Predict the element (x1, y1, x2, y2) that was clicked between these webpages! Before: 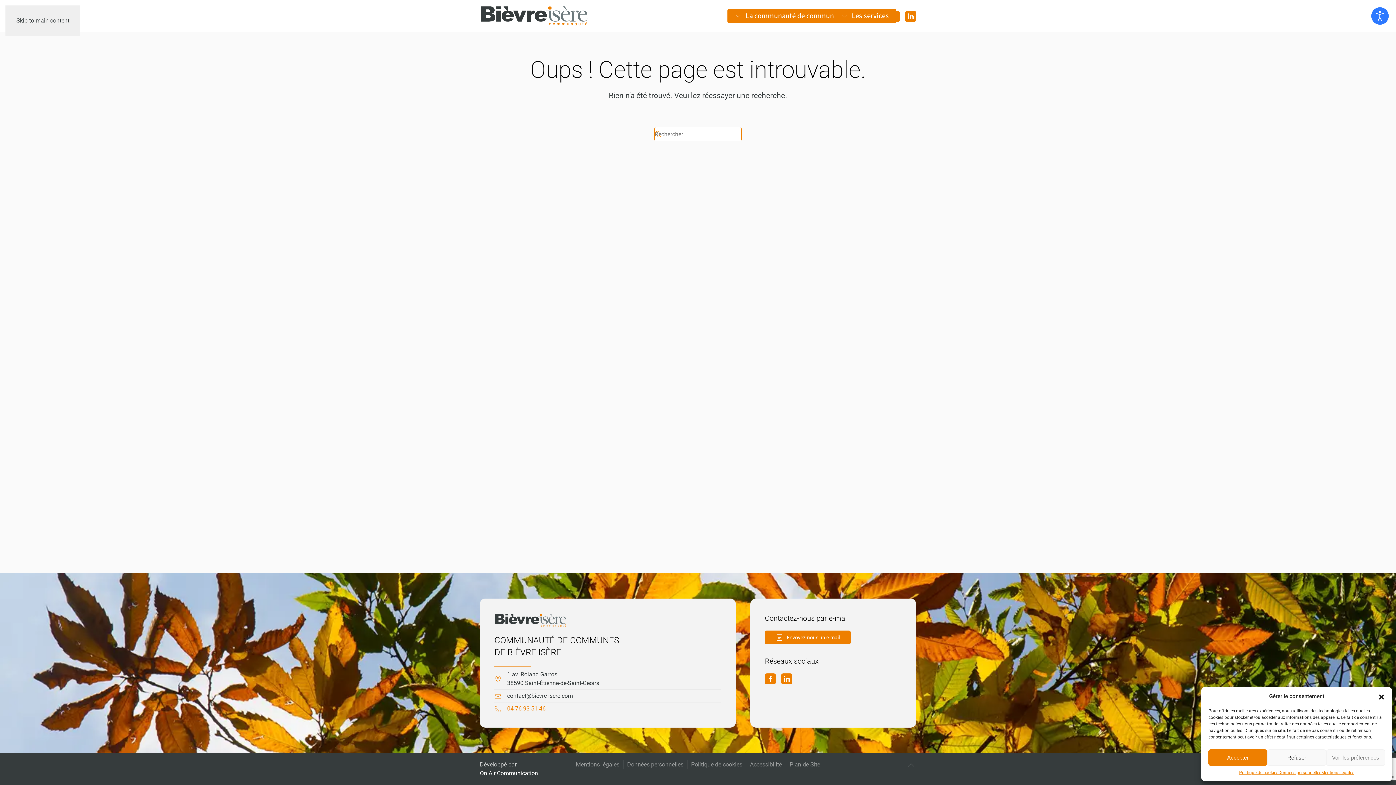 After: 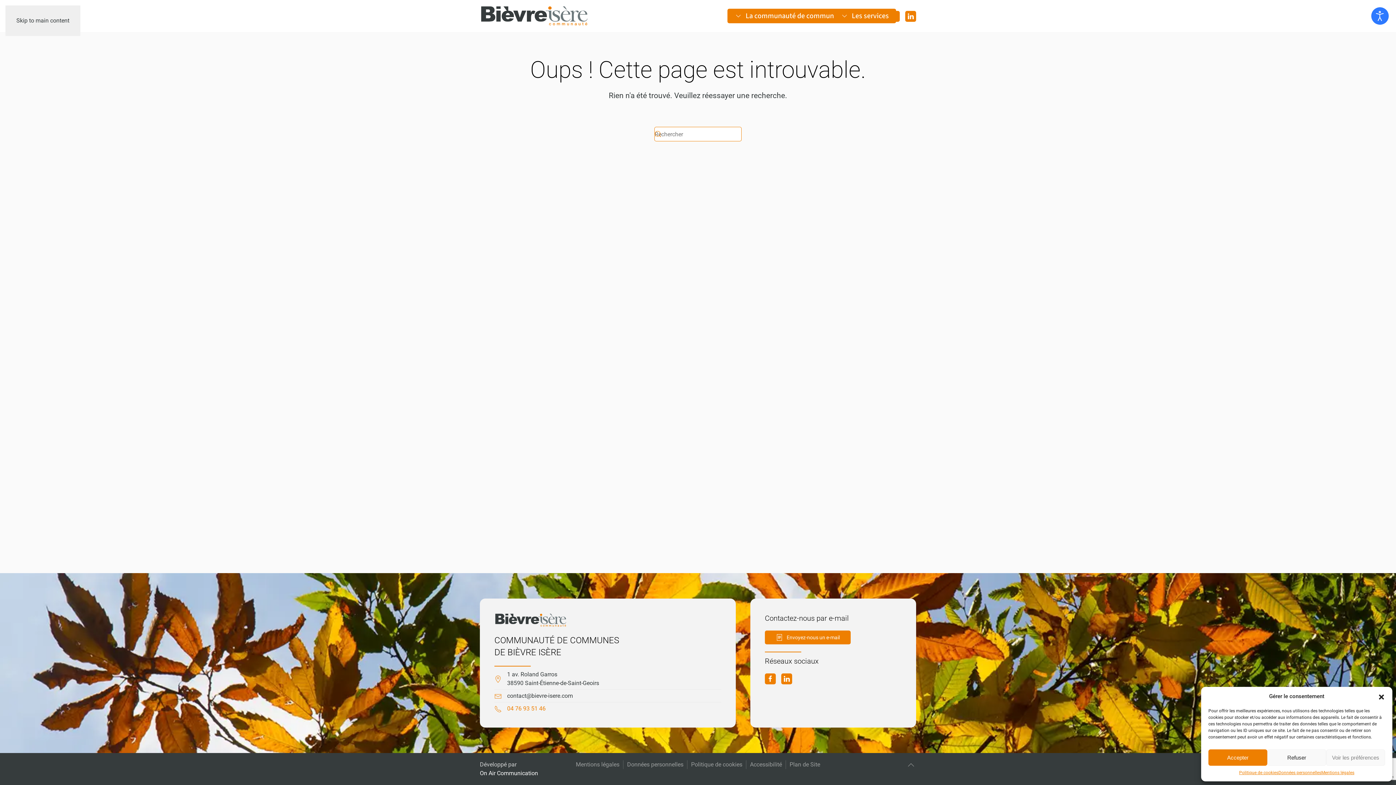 Action: label: Skip to main content bbox: (16, 17, 69, 24)